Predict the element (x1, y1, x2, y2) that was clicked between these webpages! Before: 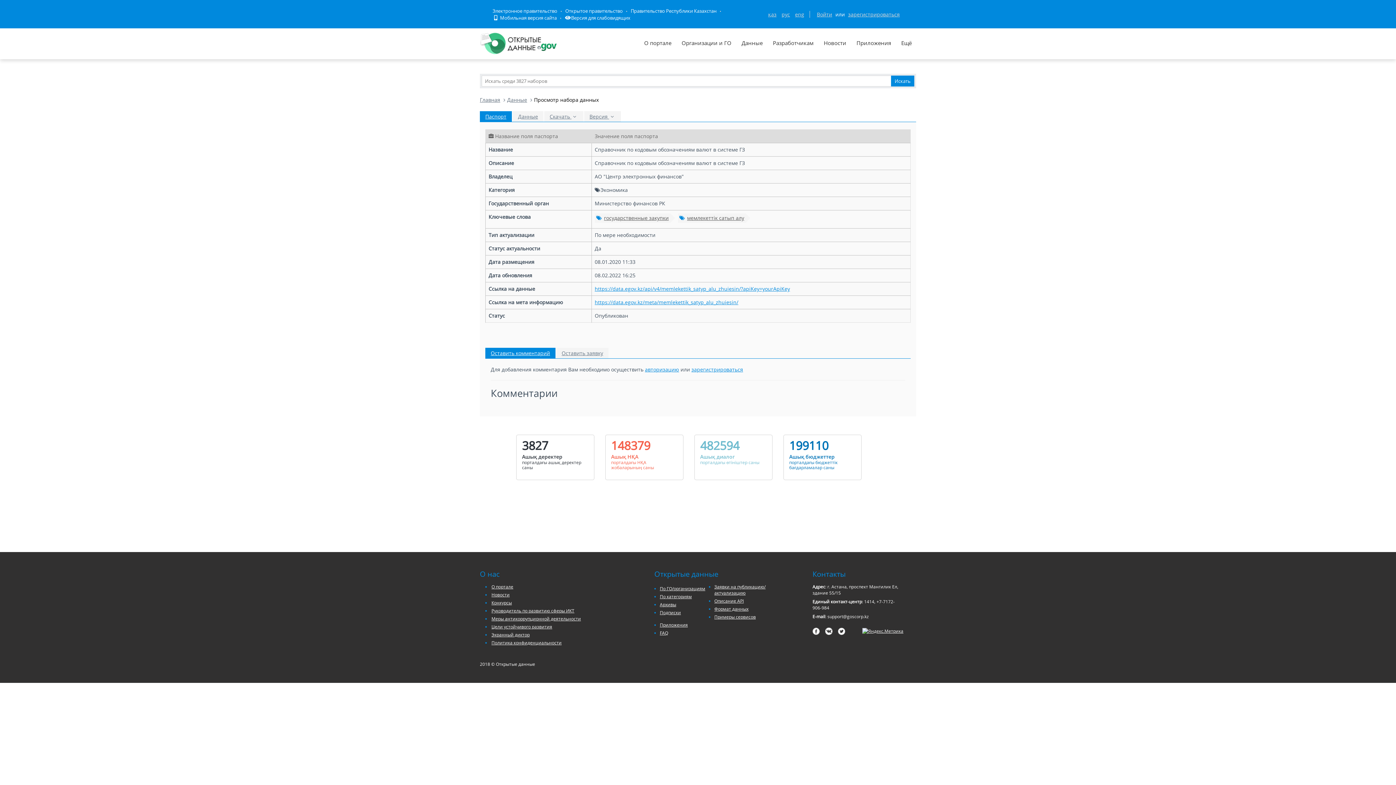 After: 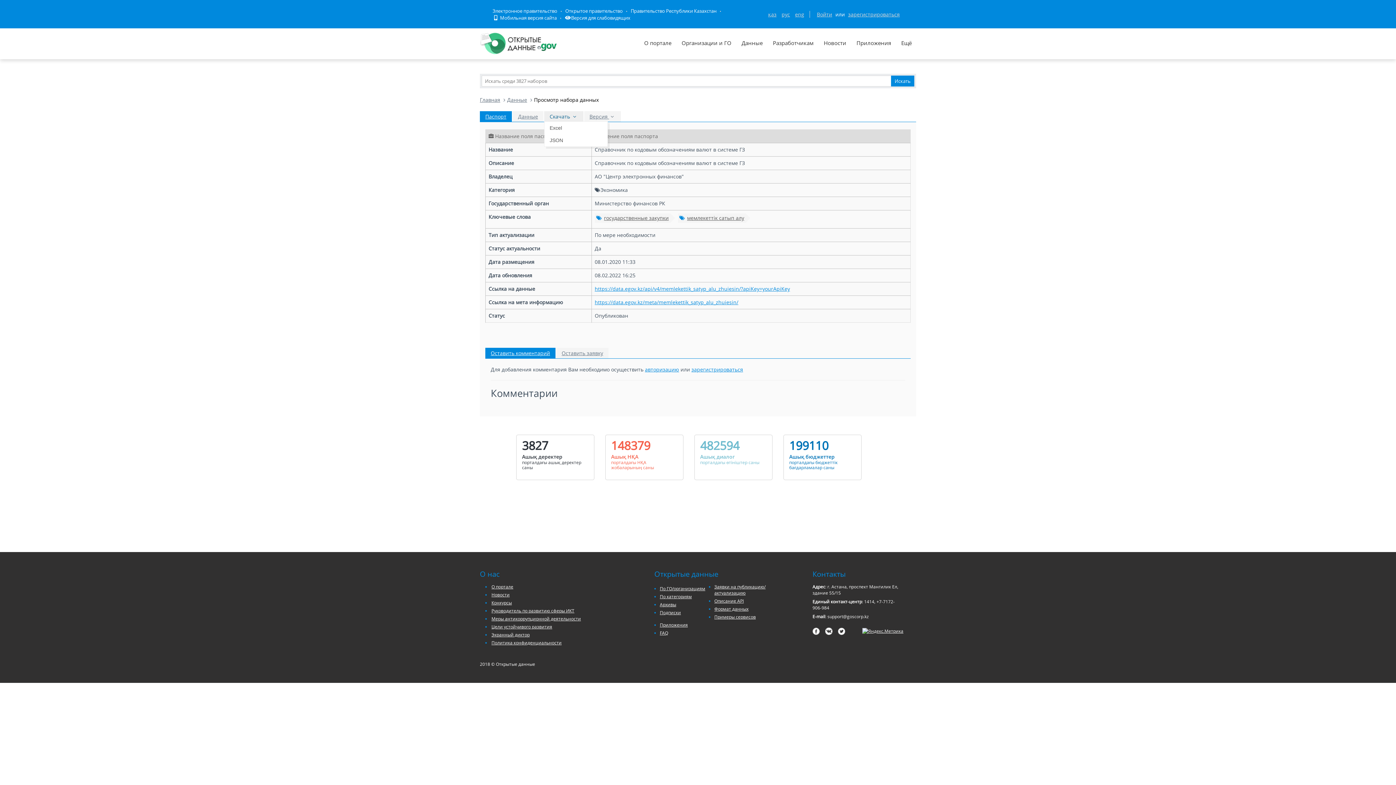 Action: label: Скачать  bbox: (544, 111, 583, 121)